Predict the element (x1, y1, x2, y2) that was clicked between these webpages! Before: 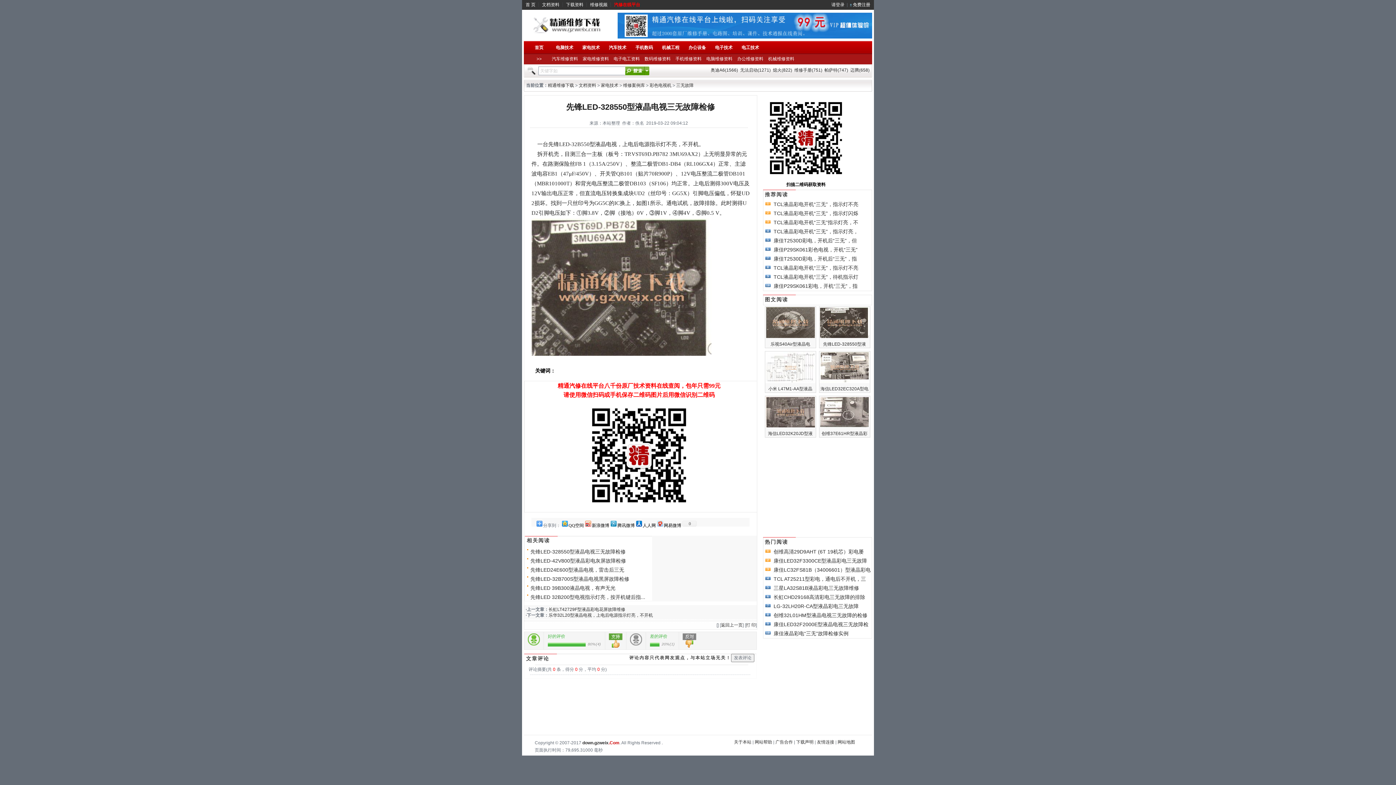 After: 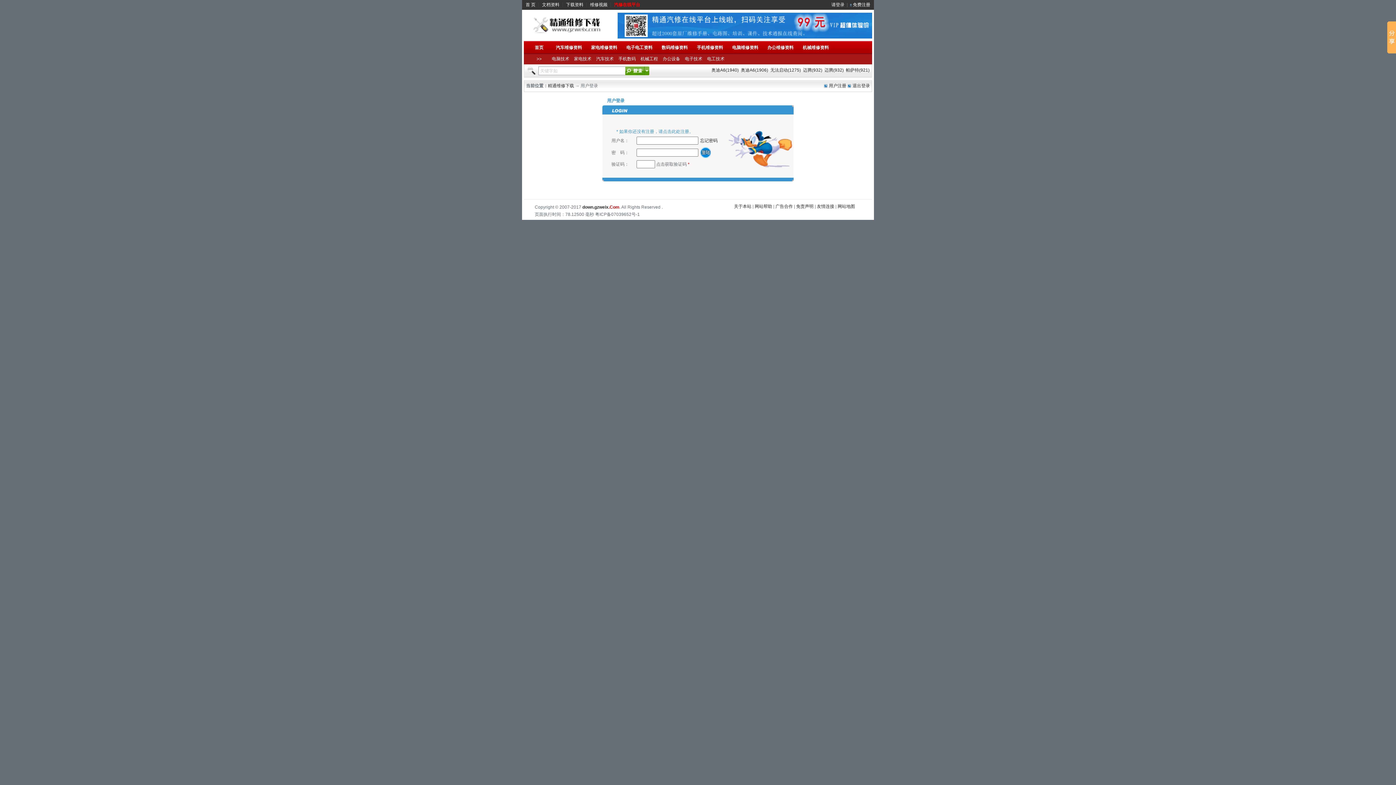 Action: label: 请登录 bbox: (831, 2, 844, 7)